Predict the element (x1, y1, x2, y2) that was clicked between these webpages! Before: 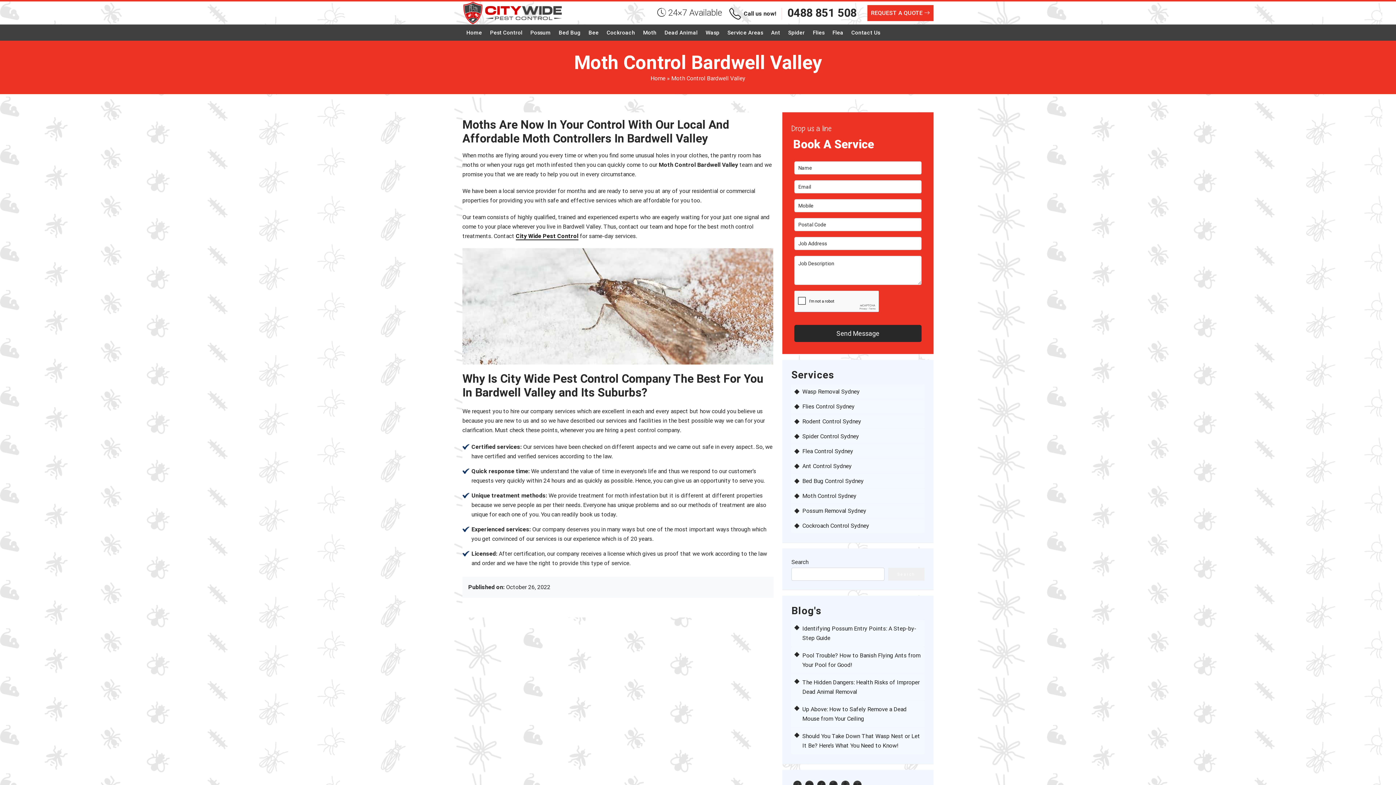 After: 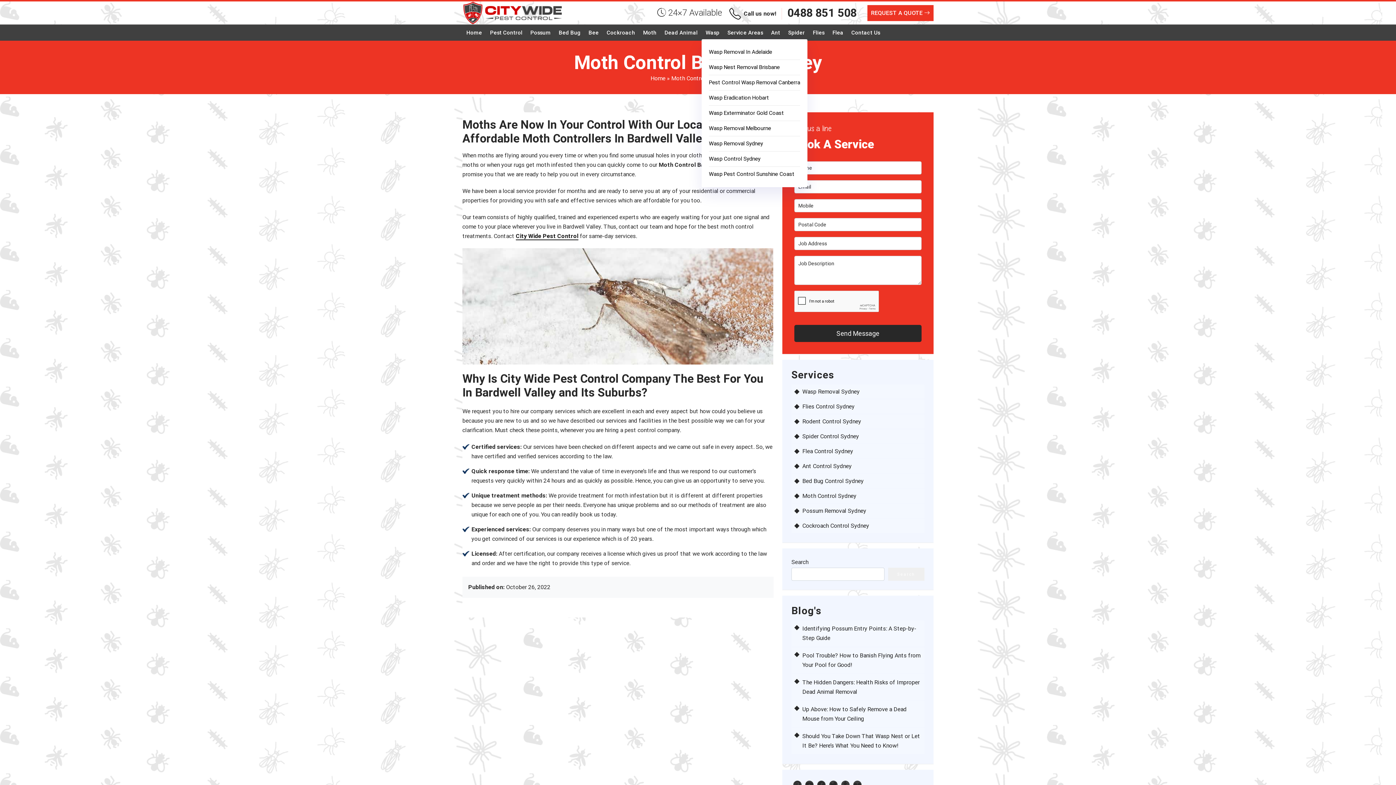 Action: bbox: (702, 24, 723, 40) label: Wasp